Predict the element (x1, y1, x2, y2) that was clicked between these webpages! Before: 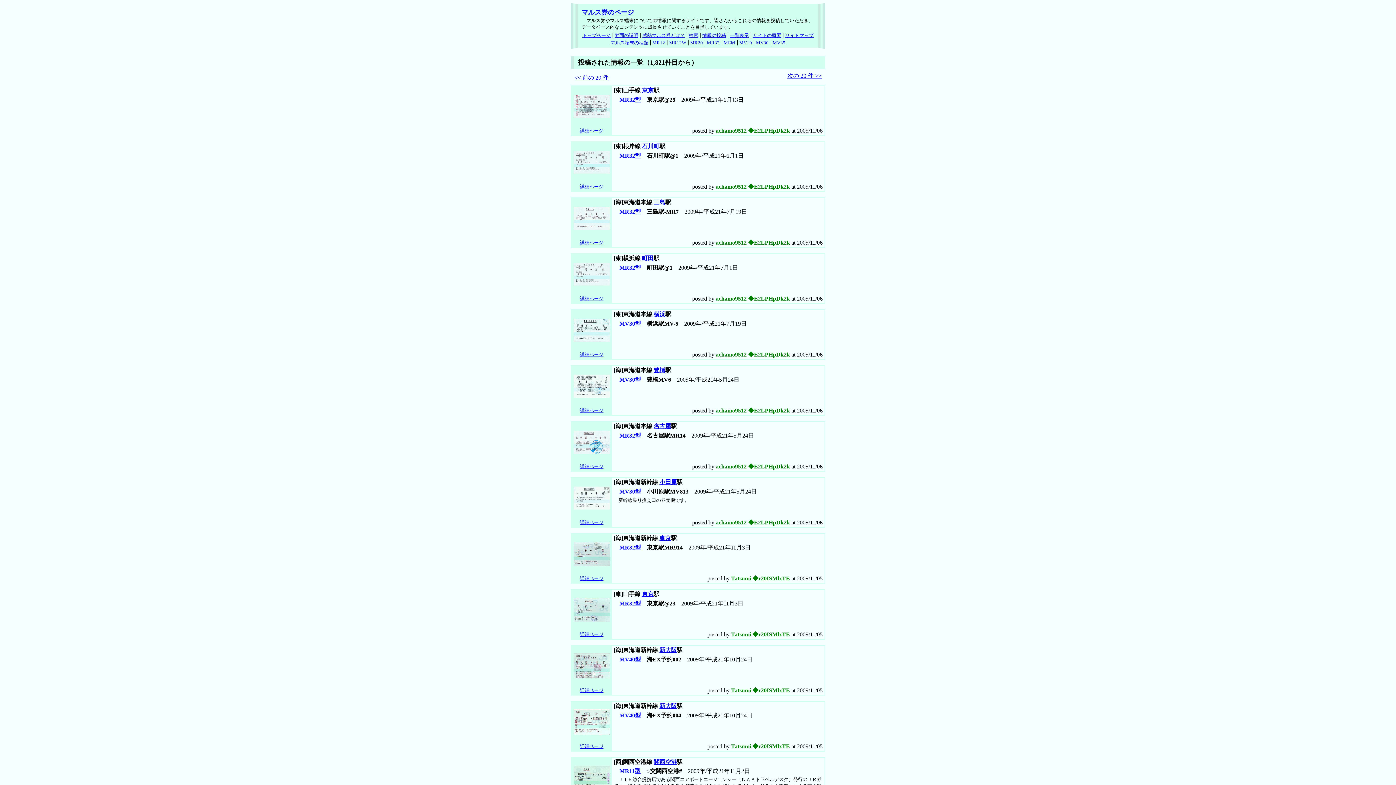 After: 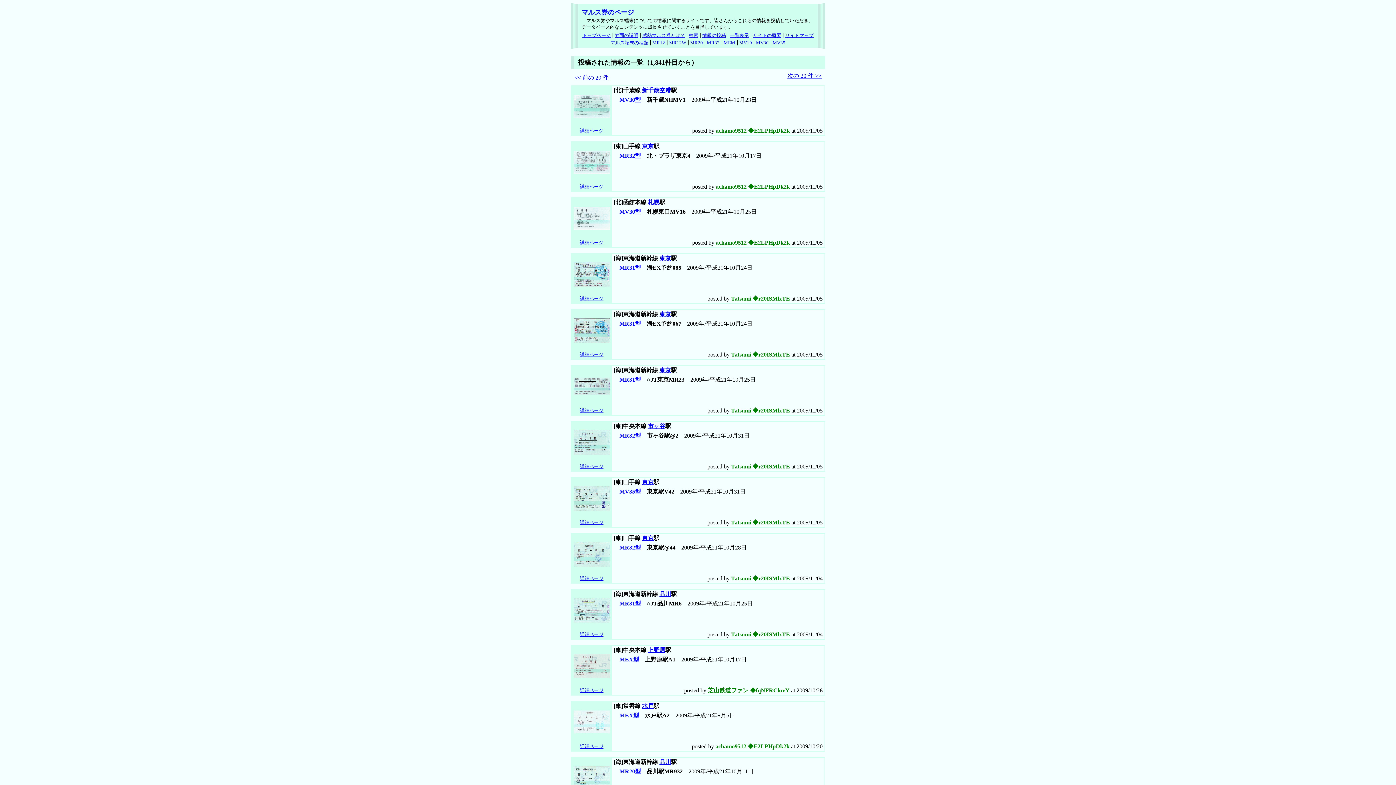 Action: label: 次の 20 件 >> bbox: (787, 72, 821, 78)